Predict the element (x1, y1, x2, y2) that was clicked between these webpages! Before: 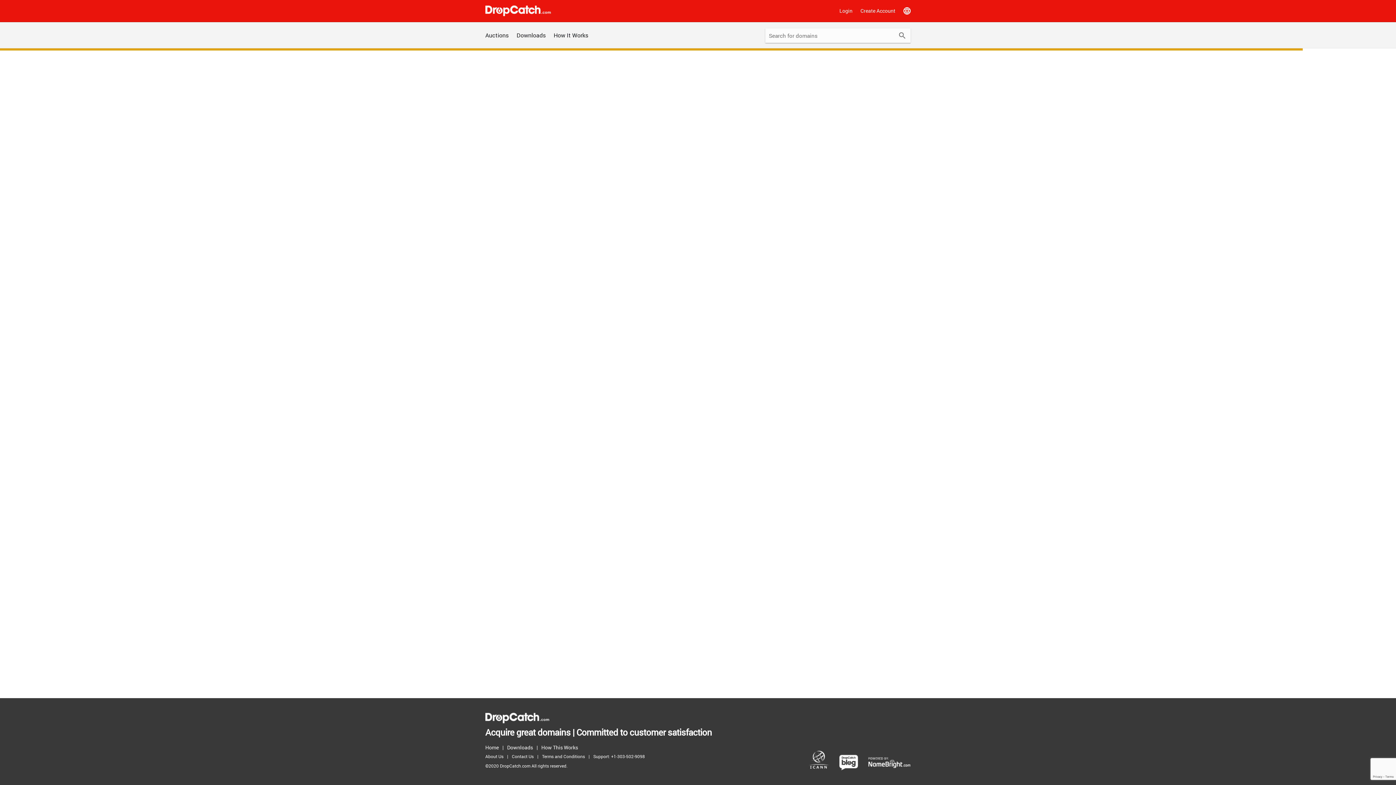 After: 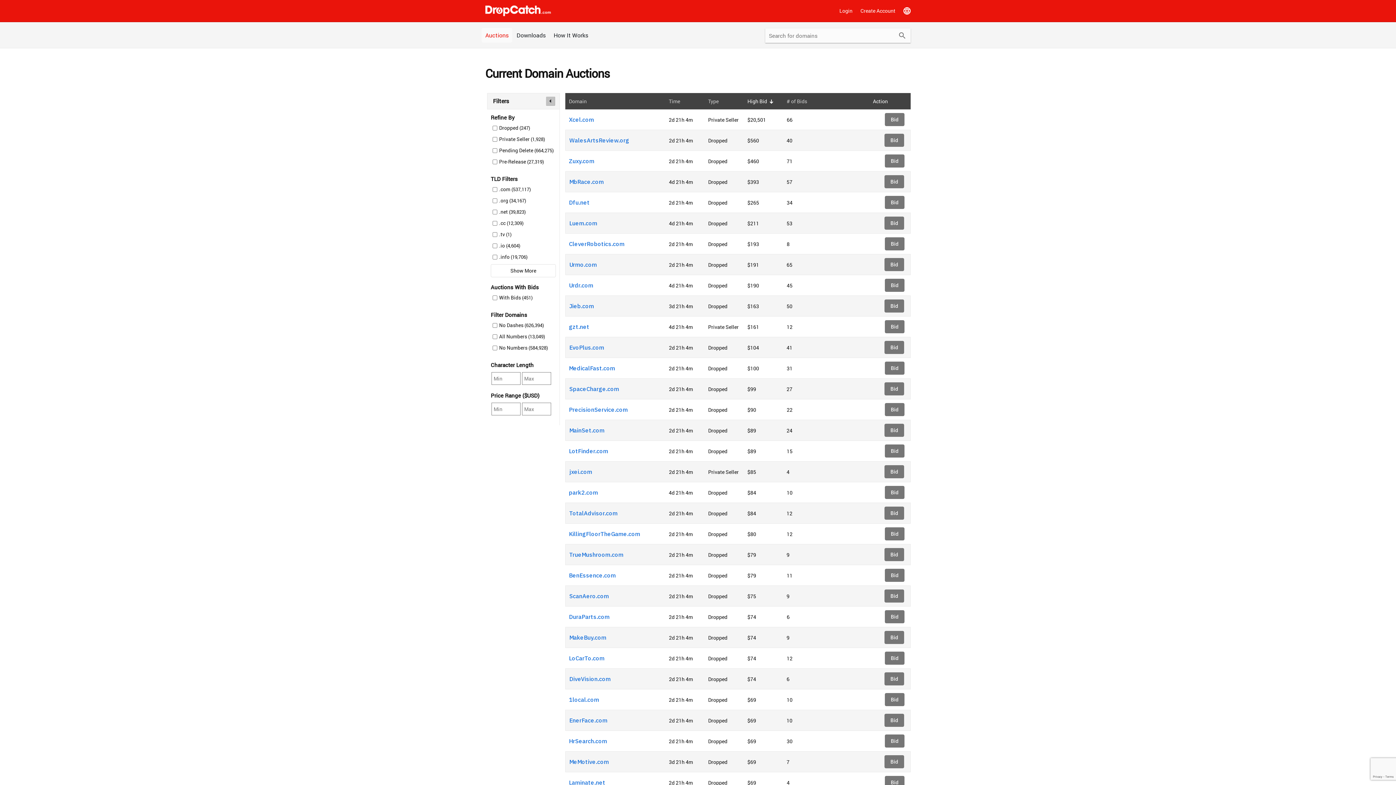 Action: bbox: (481, 28, 512, 42) label: Auctions